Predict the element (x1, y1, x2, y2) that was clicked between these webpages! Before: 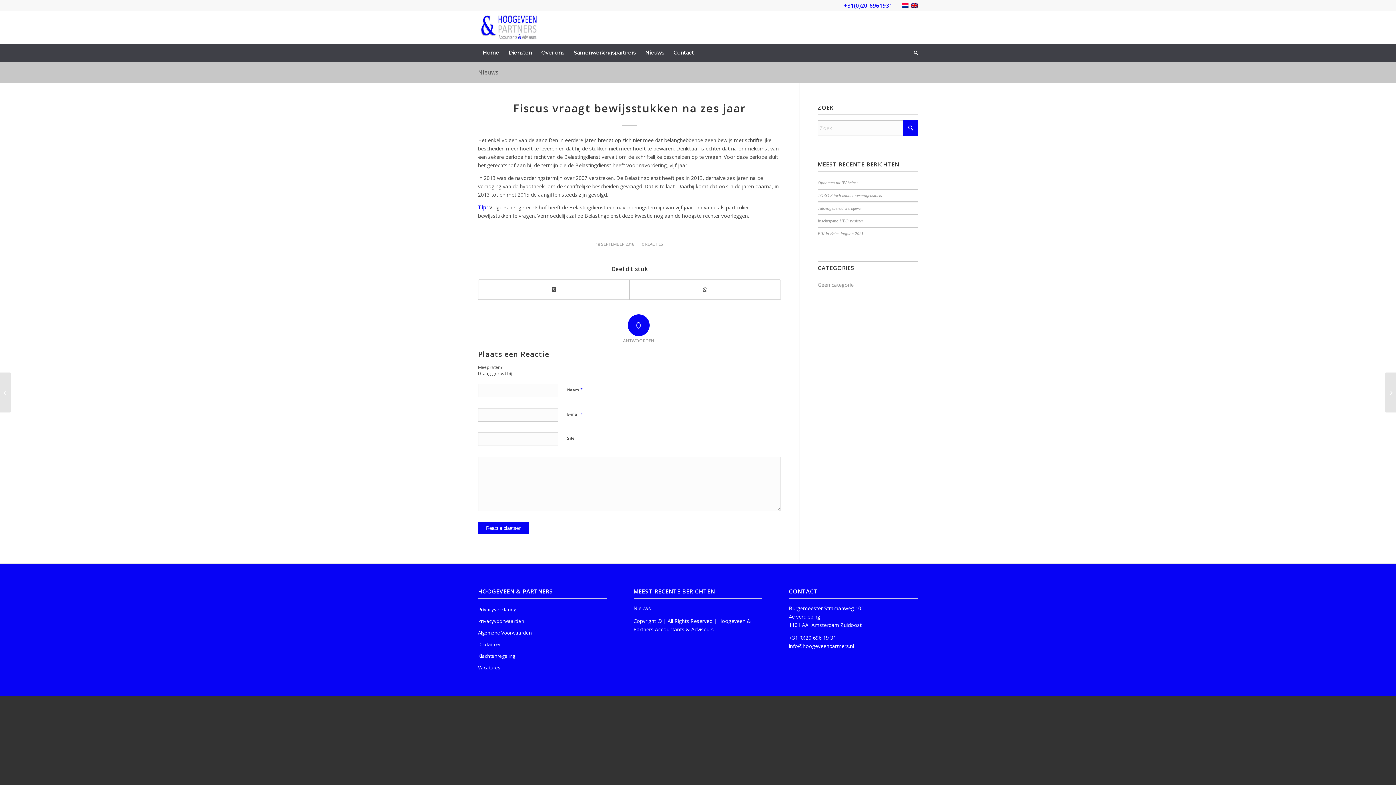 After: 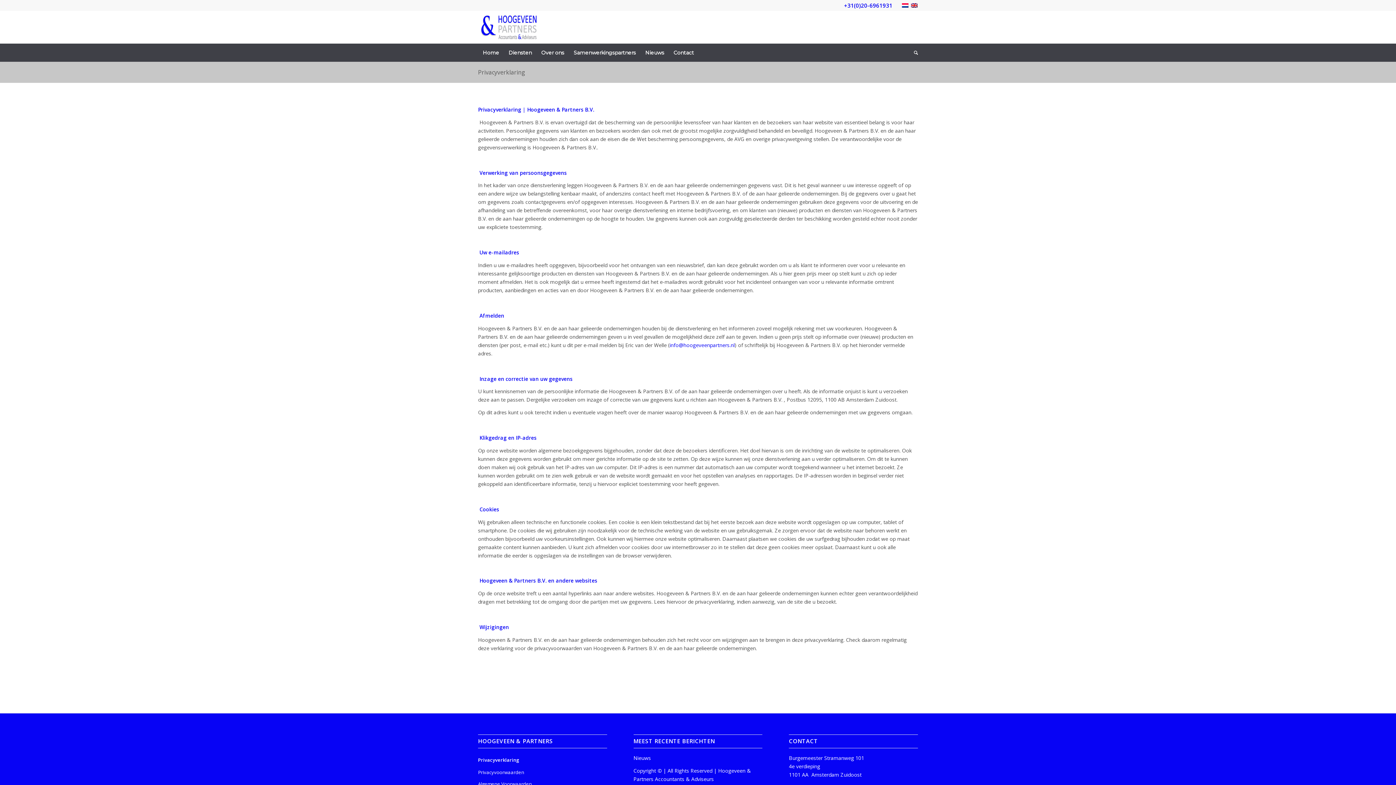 Action: label: Privacyverklaring bbox: (478, 604, 607, 615)